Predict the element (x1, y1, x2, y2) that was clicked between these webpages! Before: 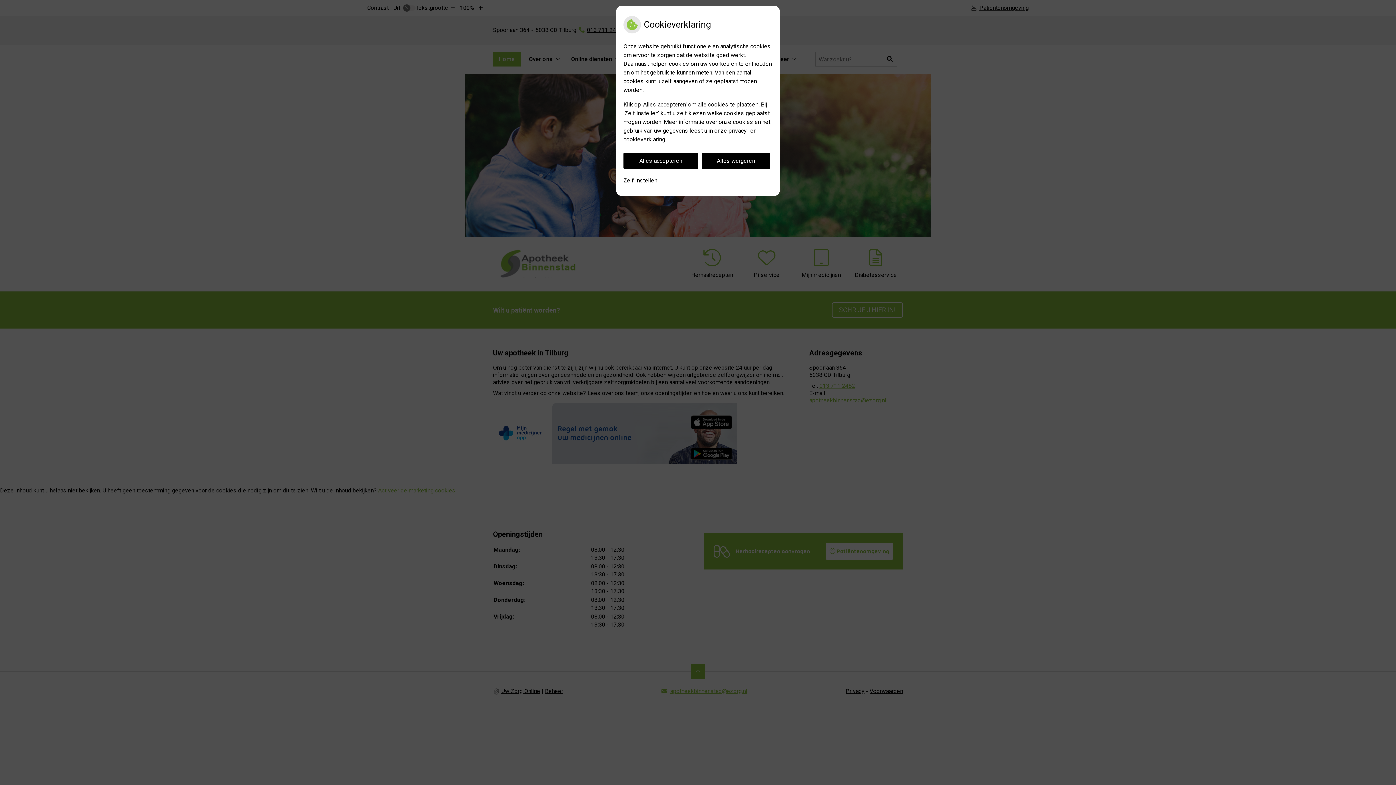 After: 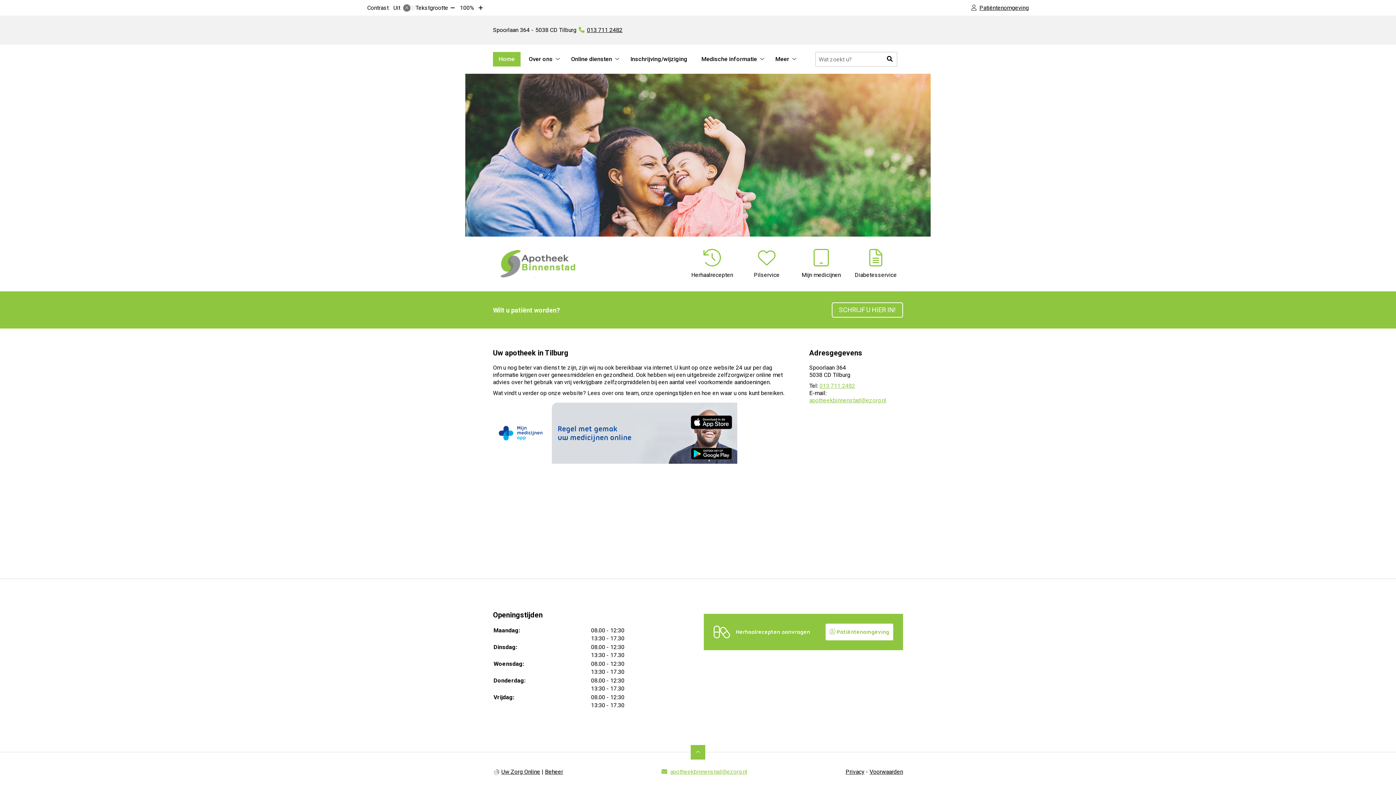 Action: label: Alles accepteren bbox: (623, 152, 698, 169)